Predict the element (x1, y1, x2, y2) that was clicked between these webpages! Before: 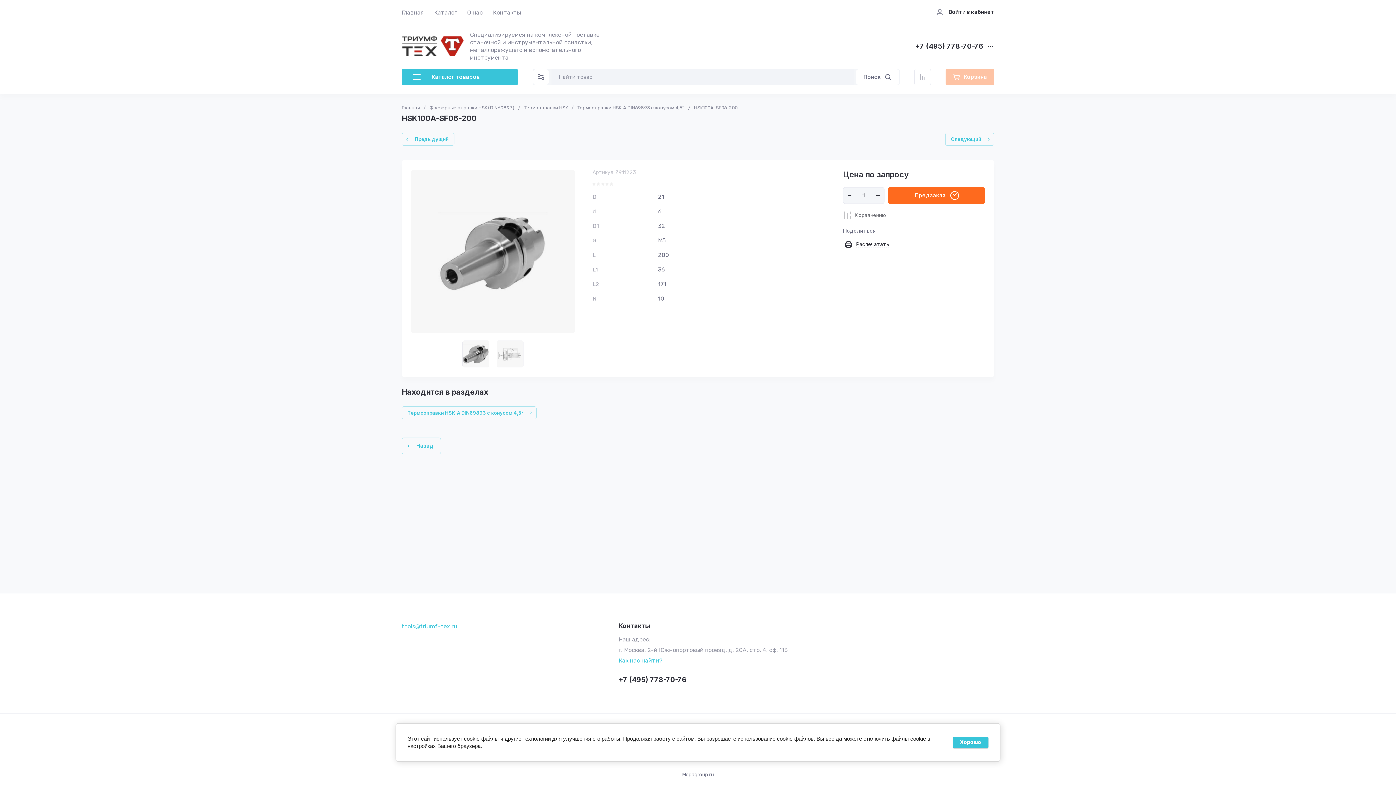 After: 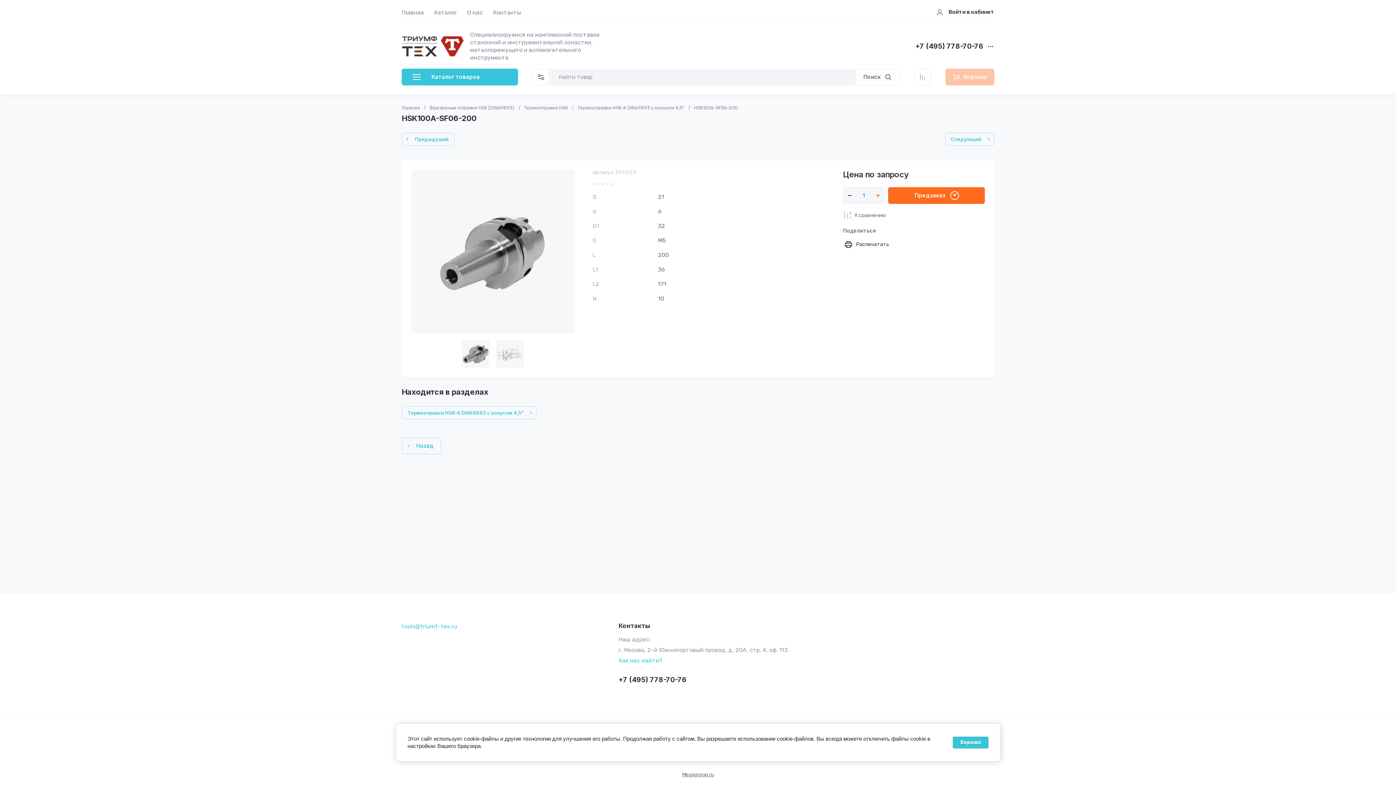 Action: bbox: (871, 187, 884, 204)